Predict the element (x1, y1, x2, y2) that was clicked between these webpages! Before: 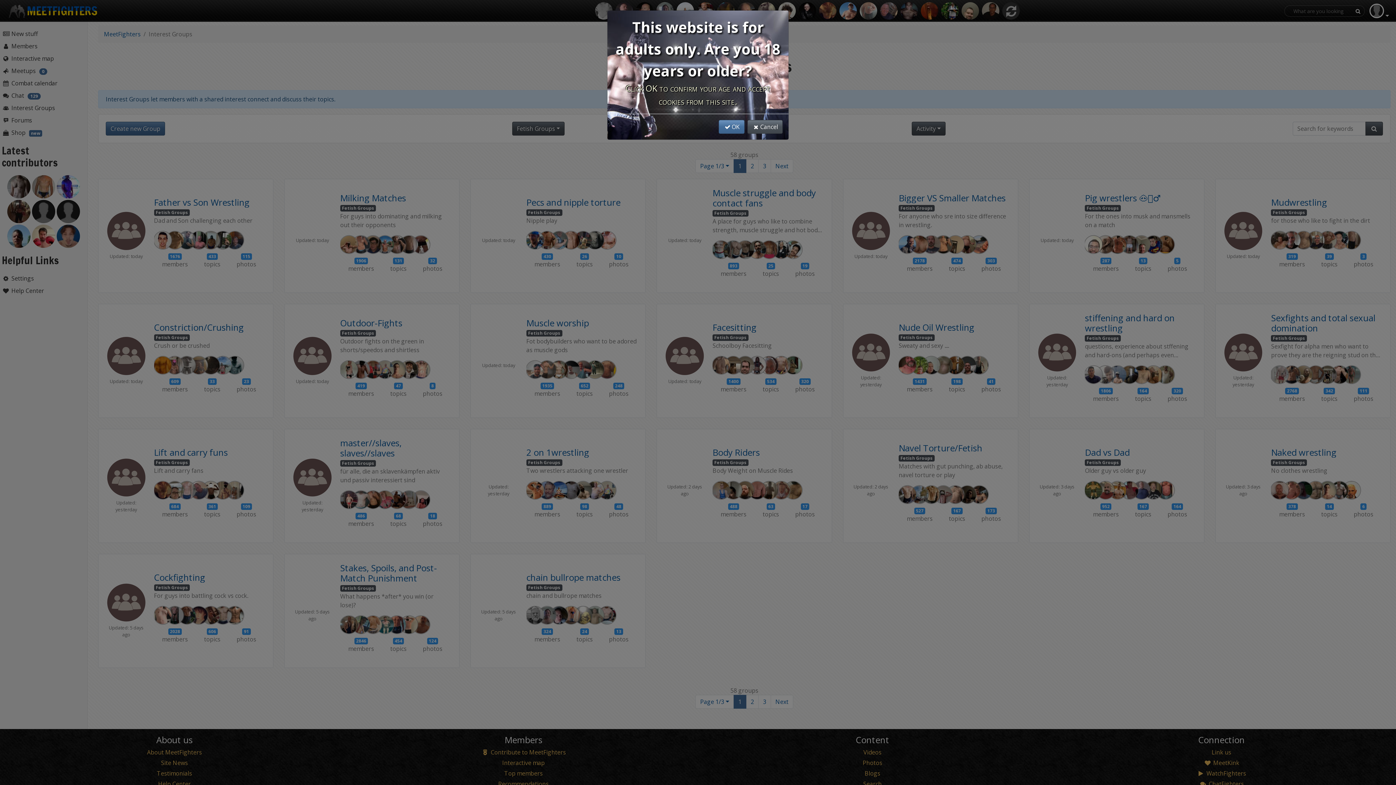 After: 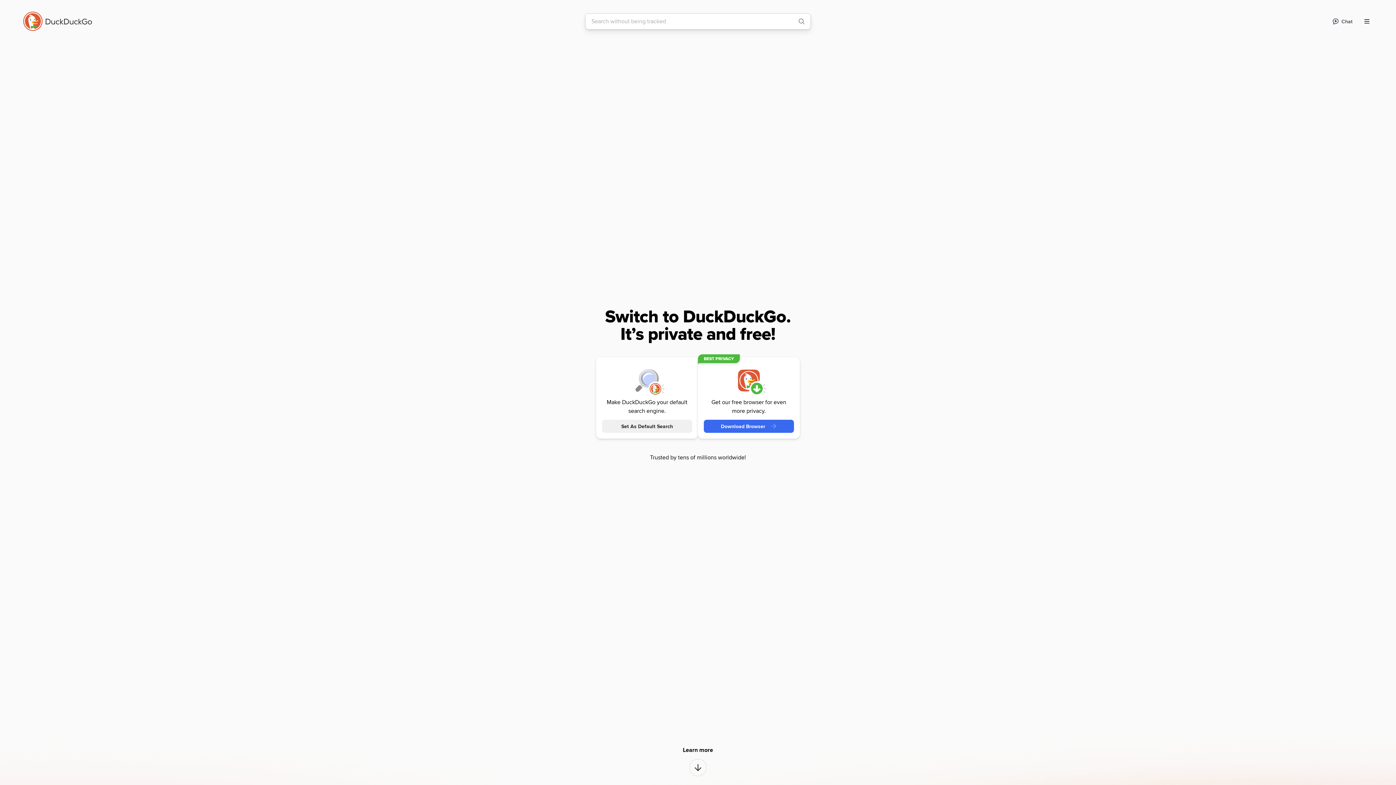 Action: label: Cancel bbox: (747, 120, 782, 133)